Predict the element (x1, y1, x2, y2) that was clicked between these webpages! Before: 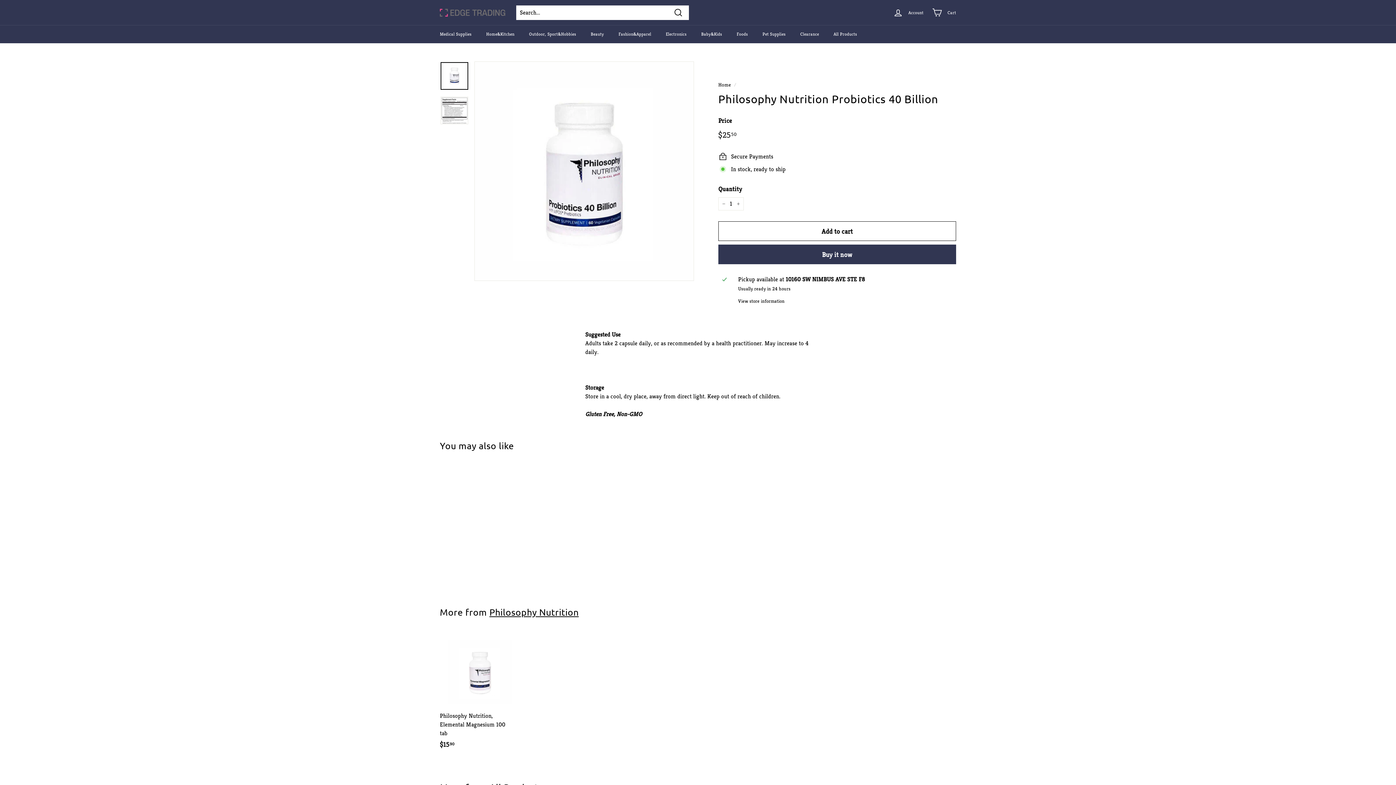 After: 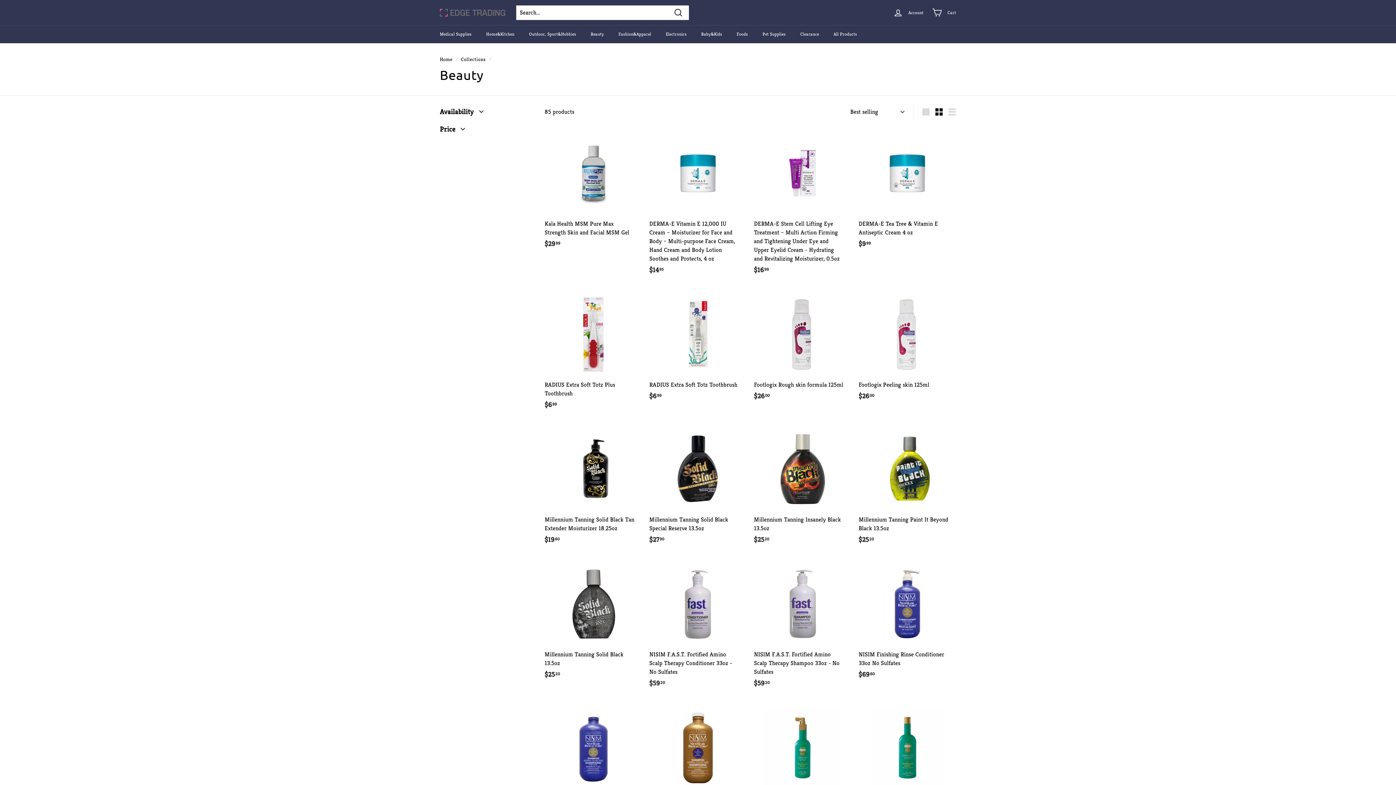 Action: bbox: (583, 25, 611, 43) label: Beauty